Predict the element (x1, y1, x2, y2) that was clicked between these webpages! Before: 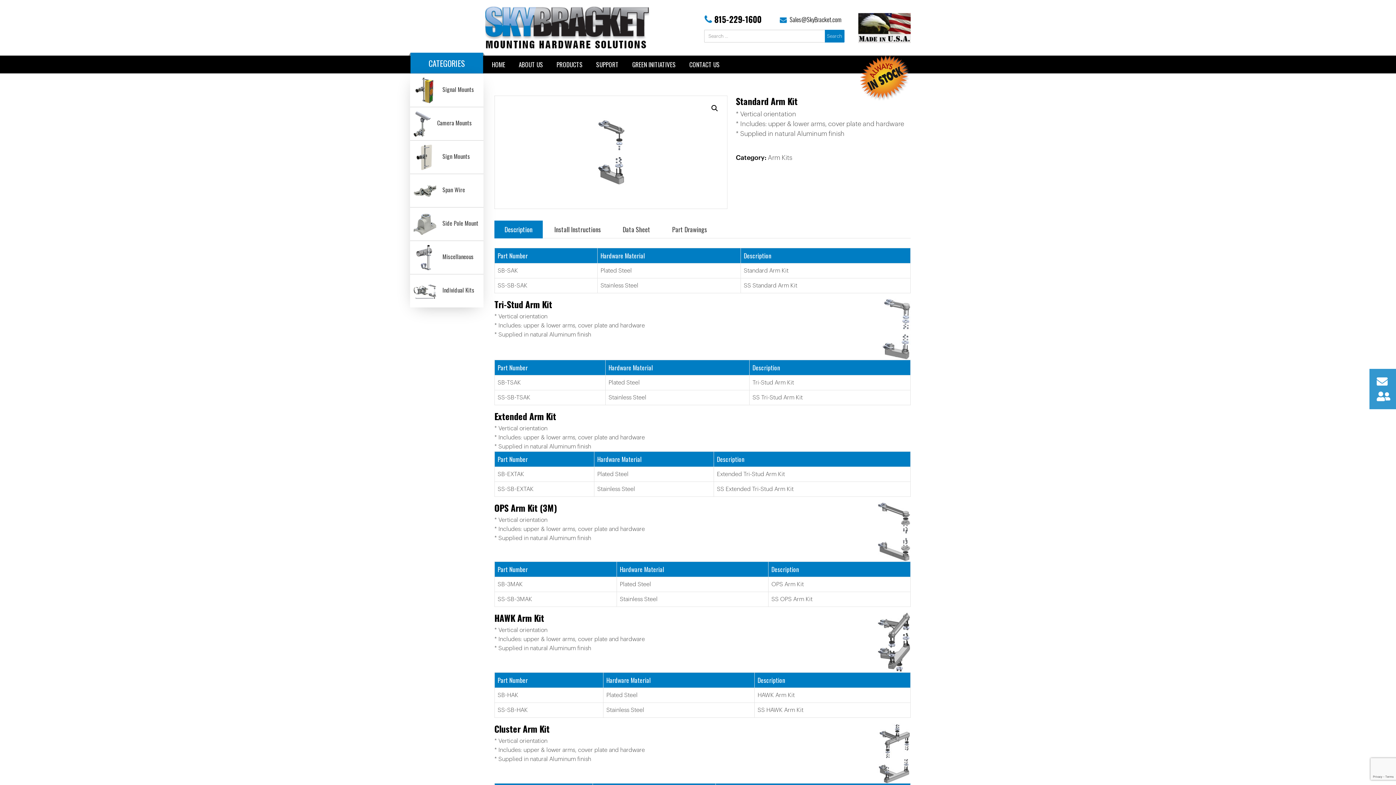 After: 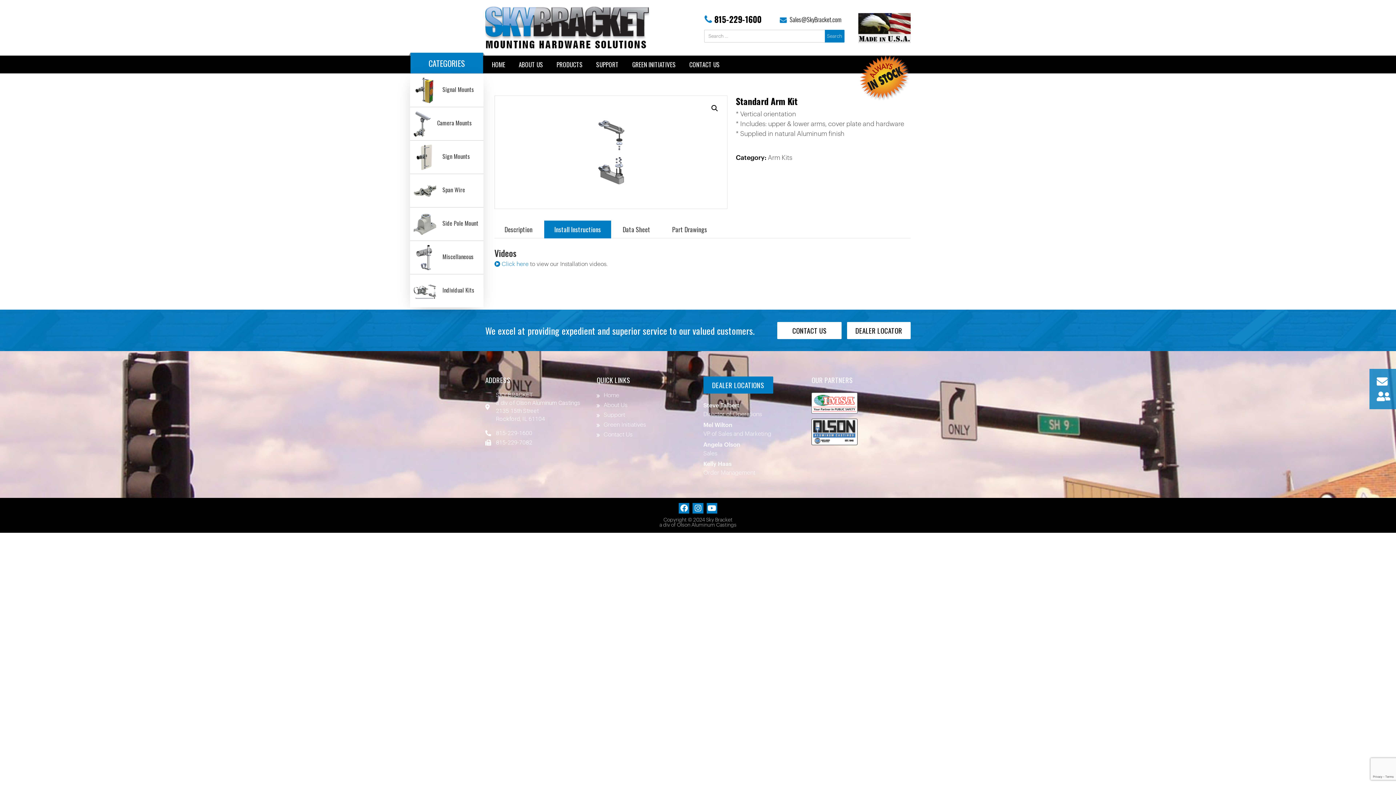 Action: label: Install Instructions bbox: (544, 220, 611, 238)